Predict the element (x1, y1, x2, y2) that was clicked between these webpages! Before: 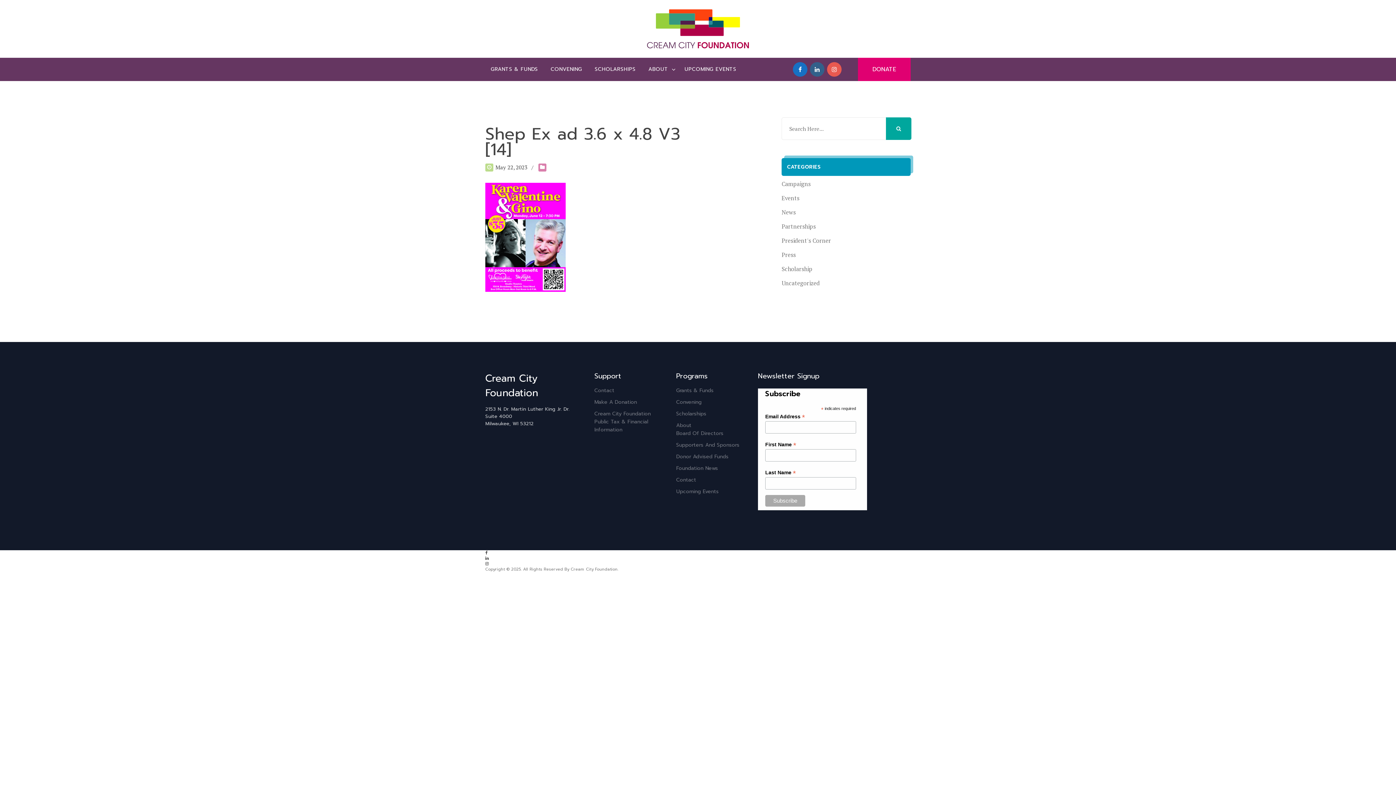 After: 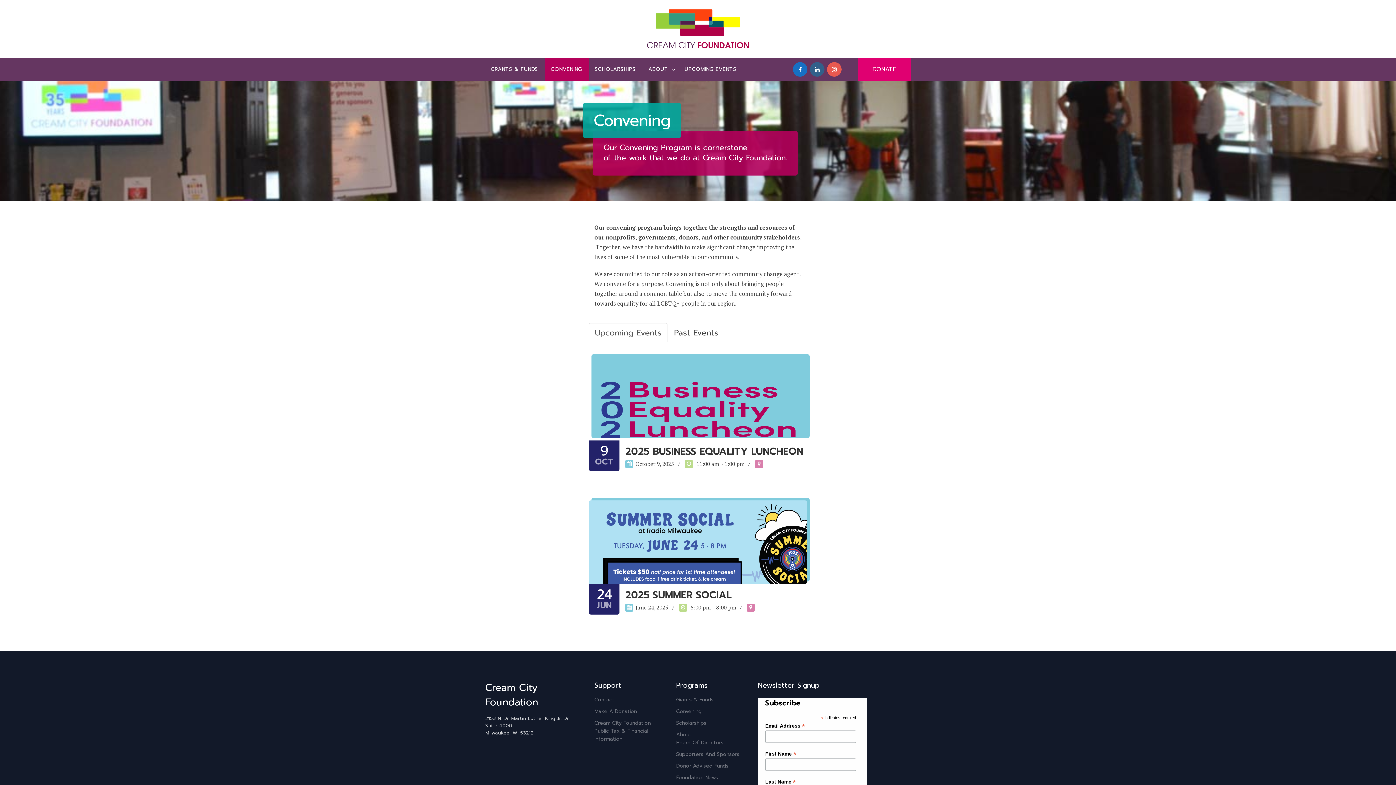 Action: label: CONVENING bbox: (545, 57, 589, 81)